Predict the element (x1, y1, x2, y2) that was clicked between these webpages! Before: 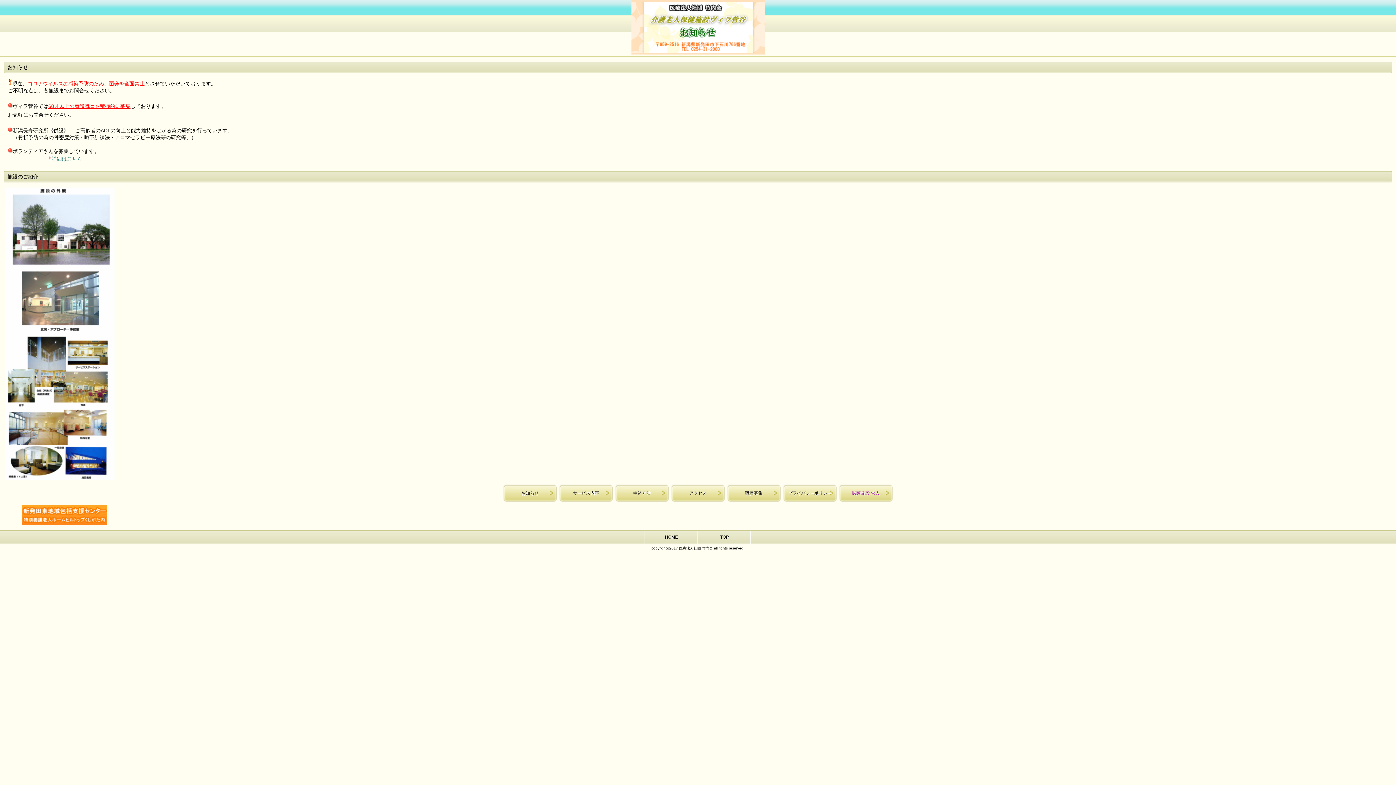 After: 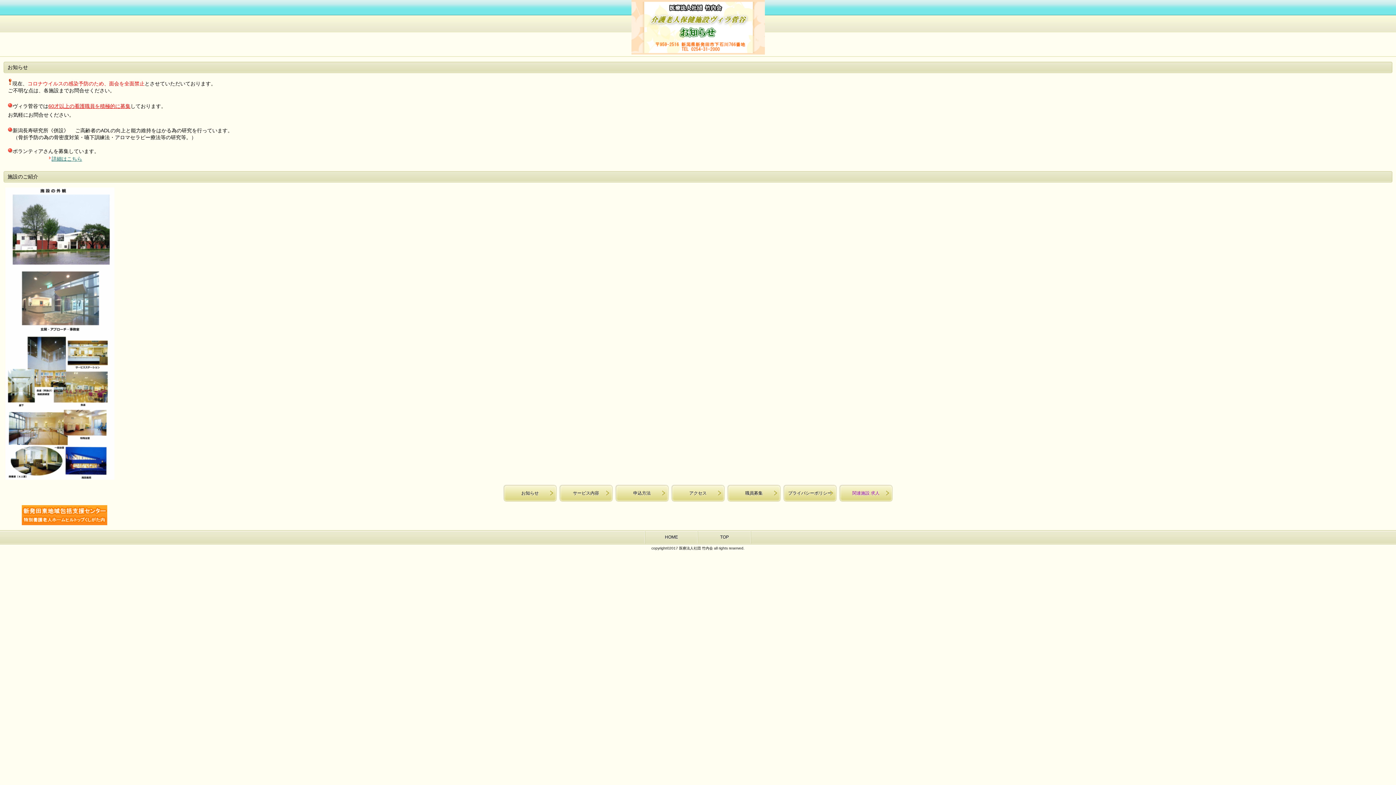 Action: bbox: (503, 484, 557, 502) label: お知らせ